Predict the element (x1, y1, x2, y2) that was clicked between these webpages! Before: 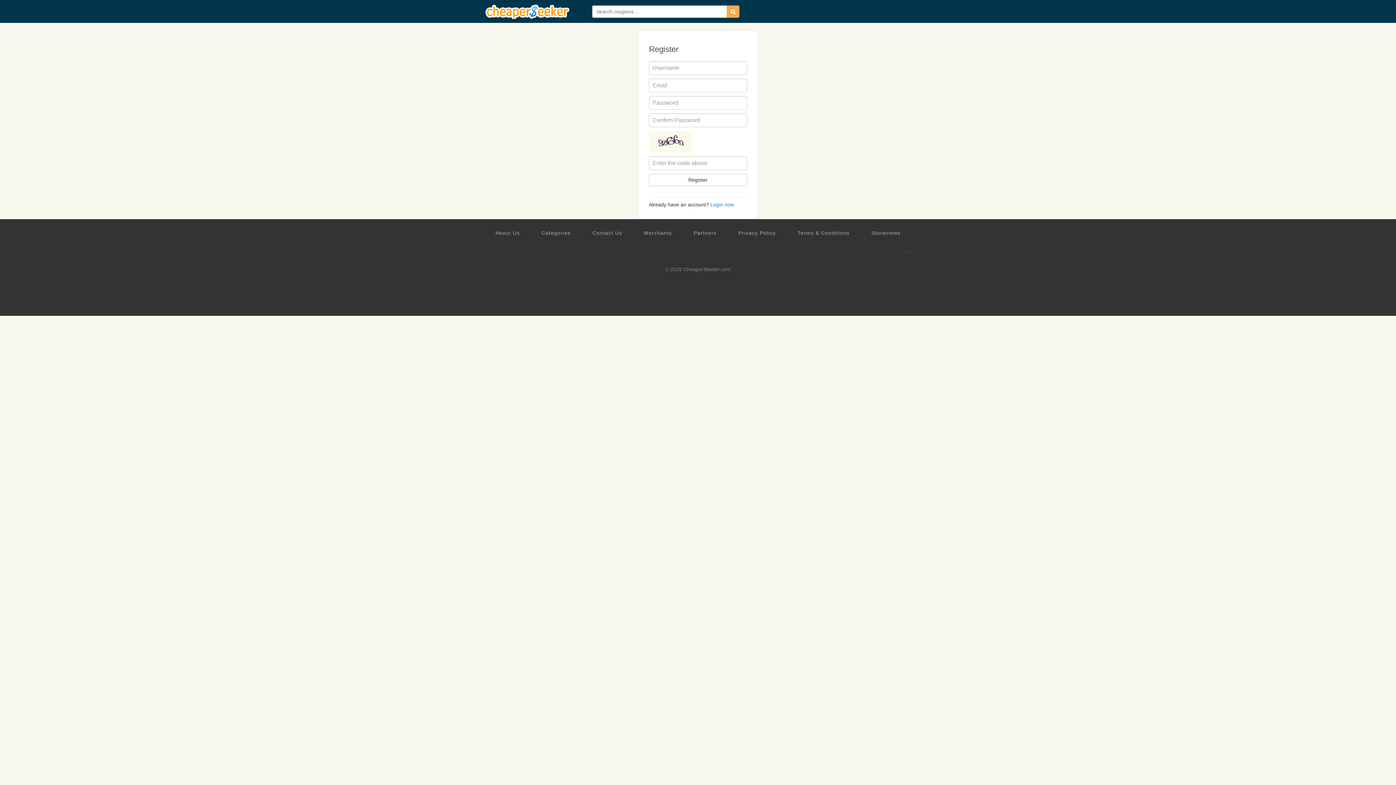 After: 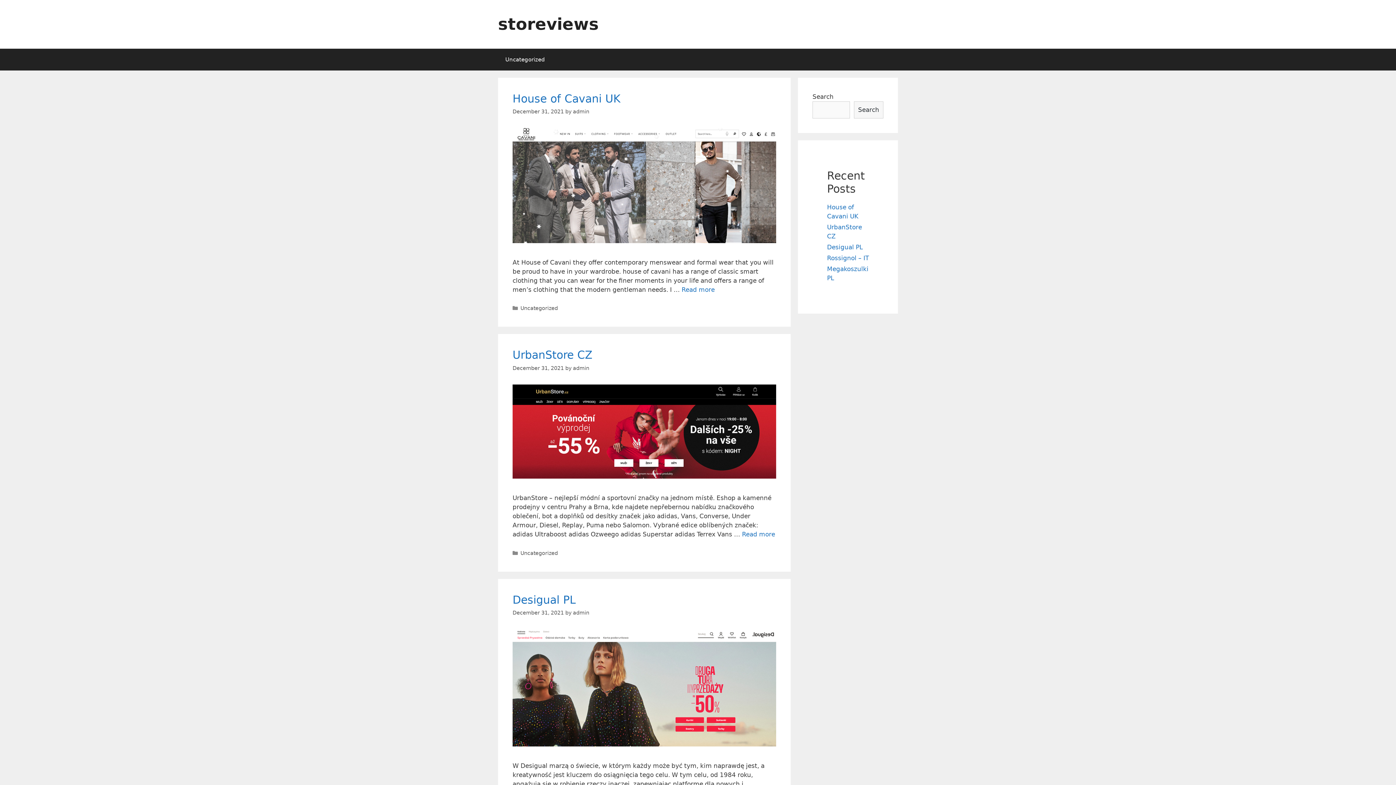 Action: bbox: (871, 229, 900, 236) label: Storeviews